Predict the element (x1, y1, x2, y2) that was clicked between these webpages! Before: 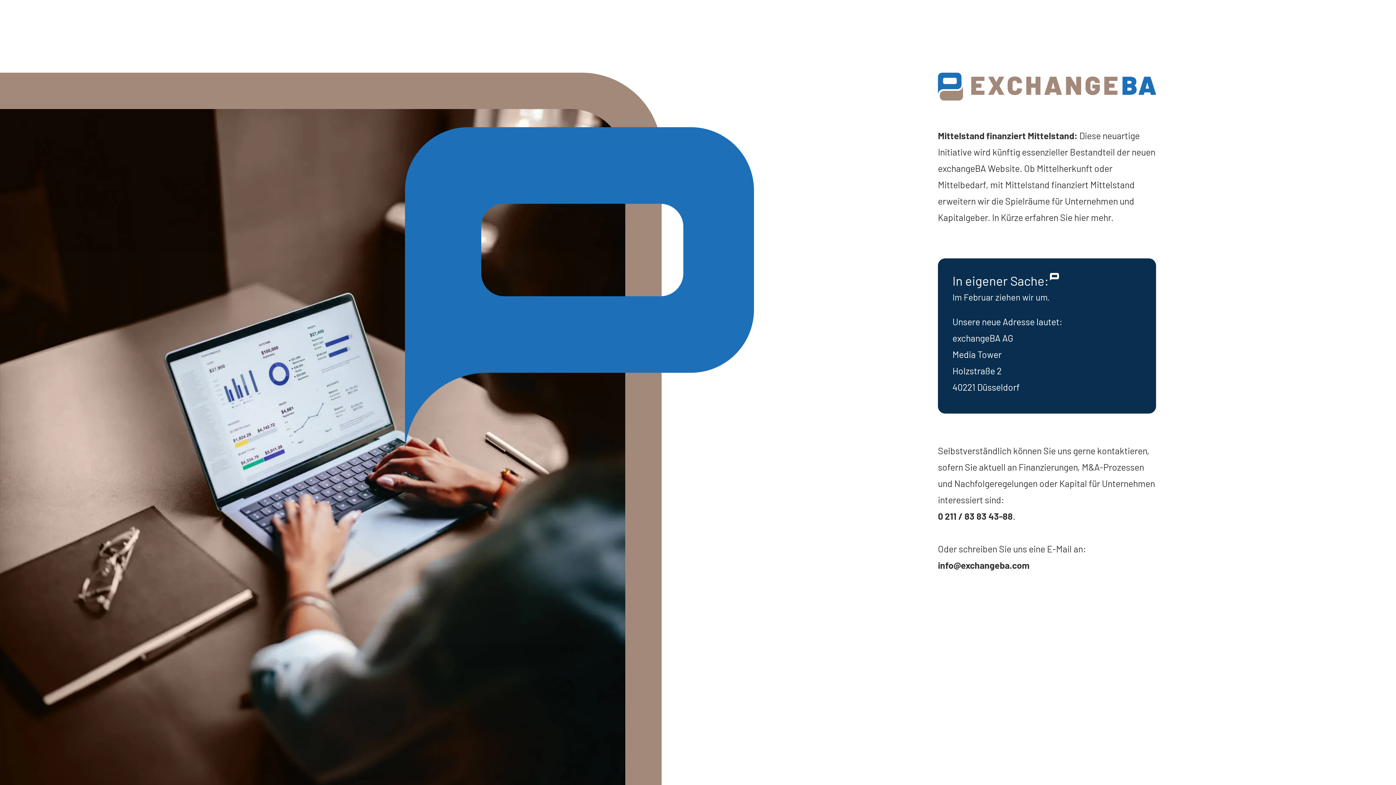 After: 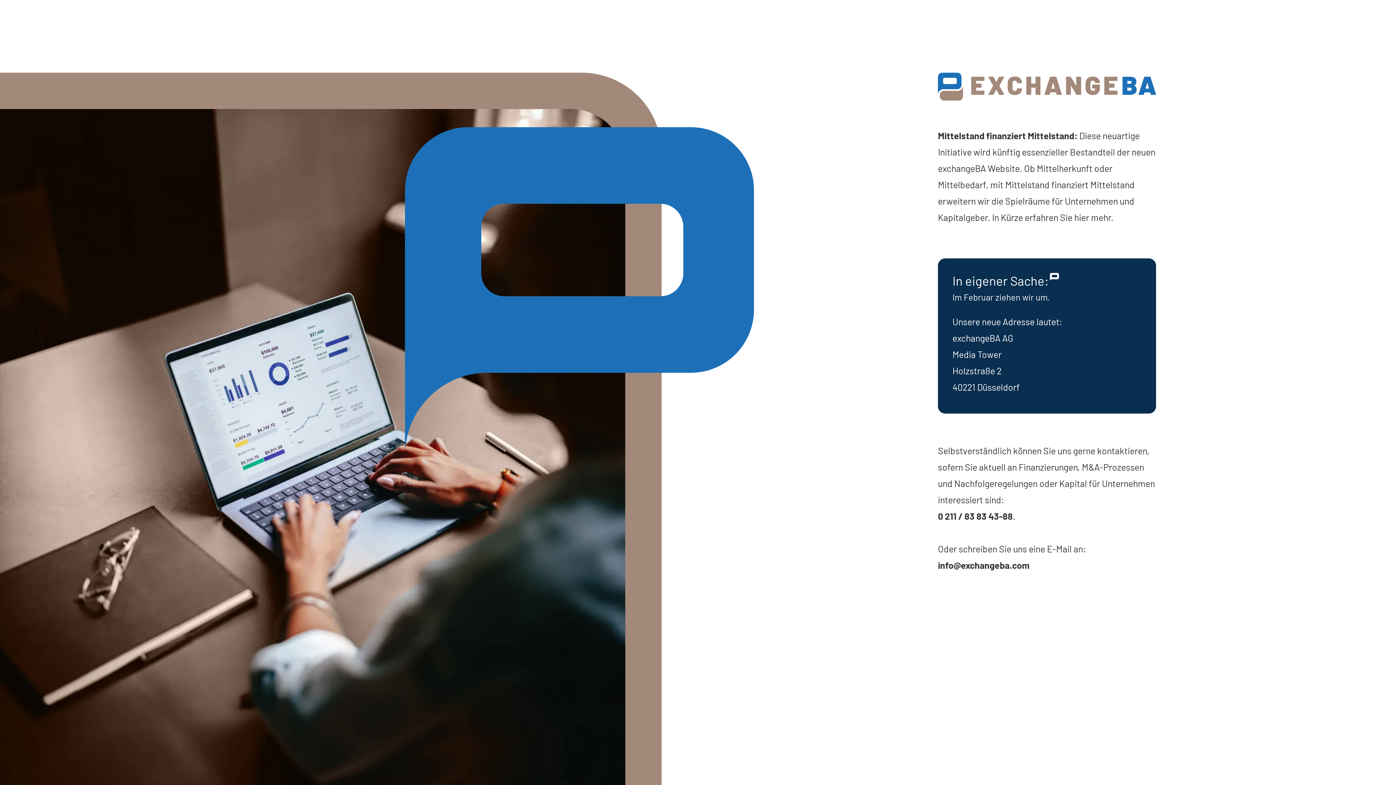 Action: bbox: (938, 72, 1156, 100)